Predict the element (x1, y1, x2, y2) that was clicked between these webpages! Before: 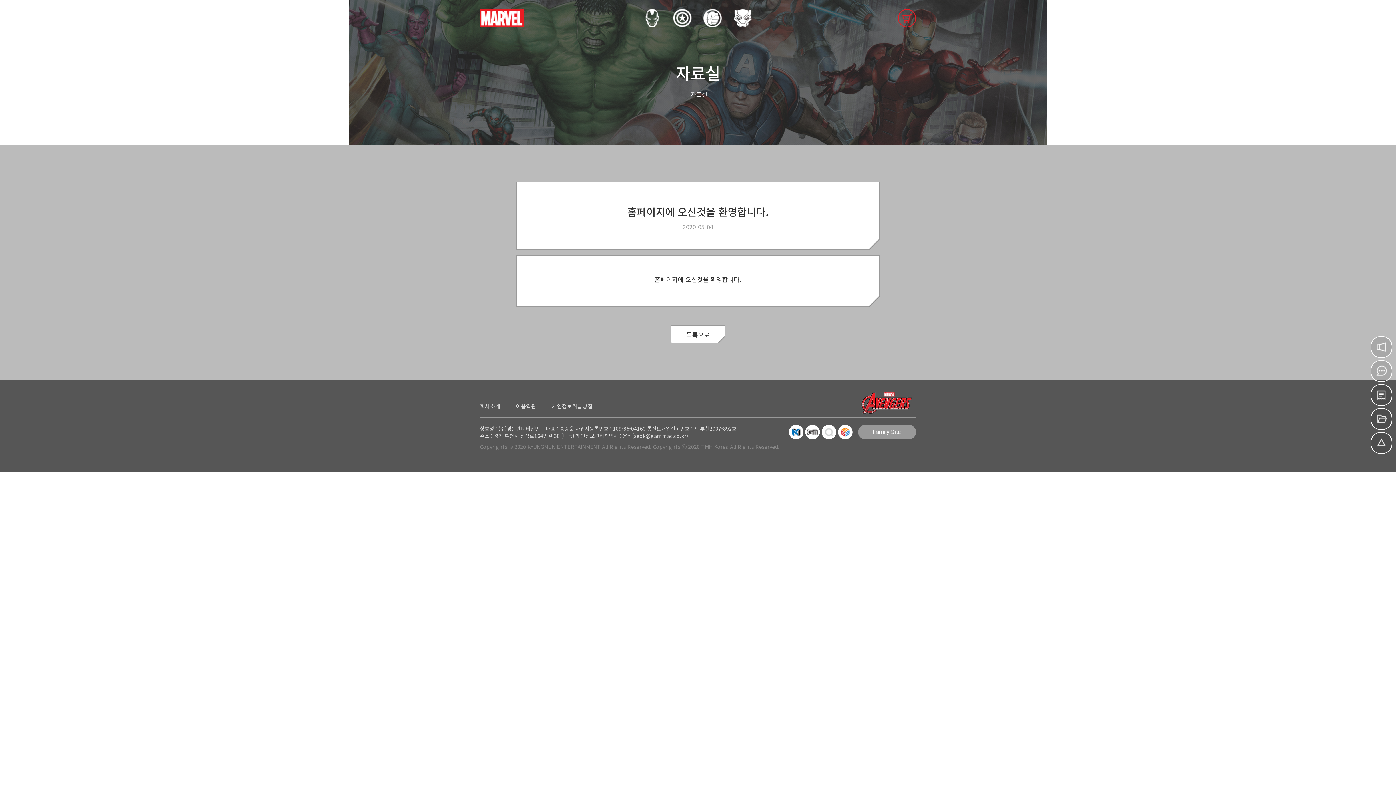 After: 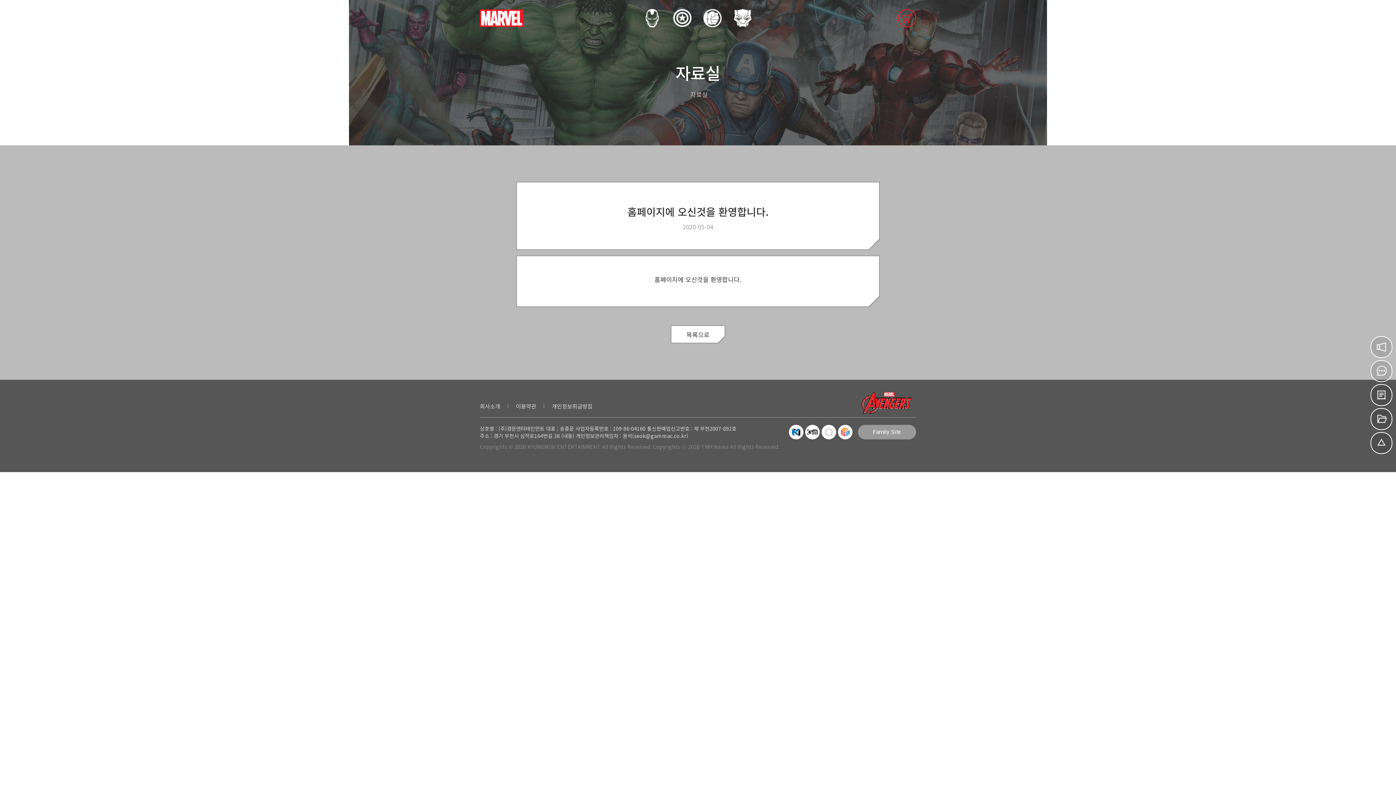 Action: bbox: (789, 425, 803, 439)